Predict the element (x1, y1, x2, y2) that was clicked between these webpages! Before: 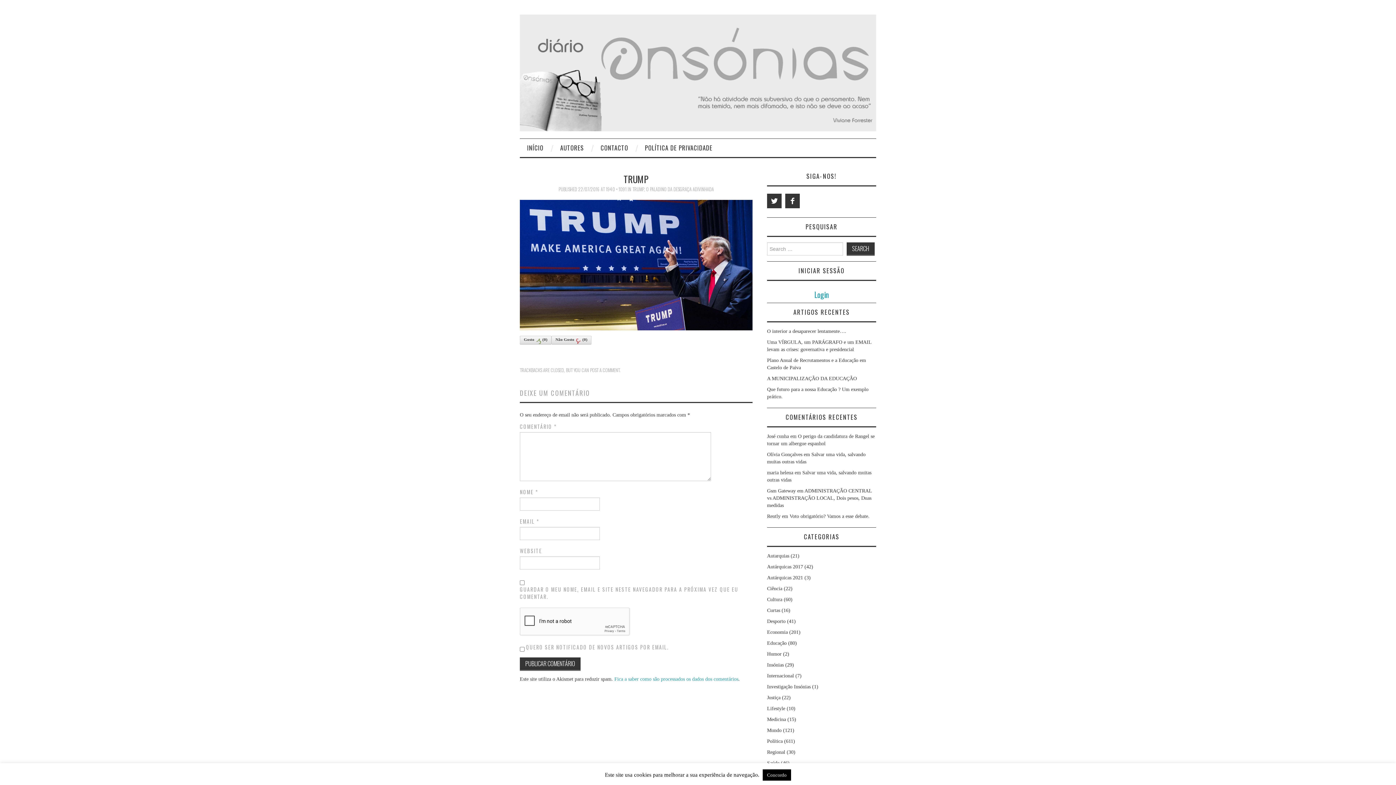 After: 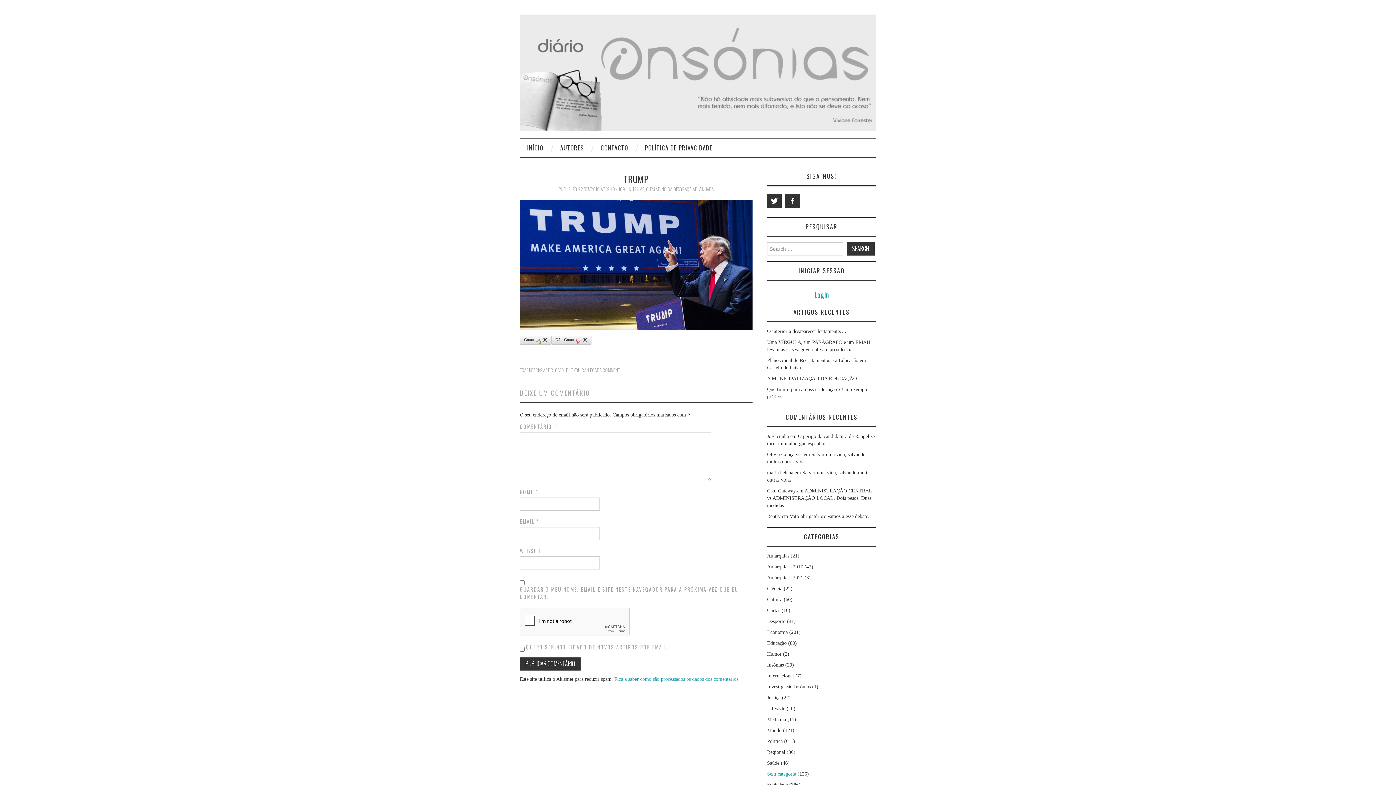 Action: bbox: (762, 769, 791, 781) label: Concordo